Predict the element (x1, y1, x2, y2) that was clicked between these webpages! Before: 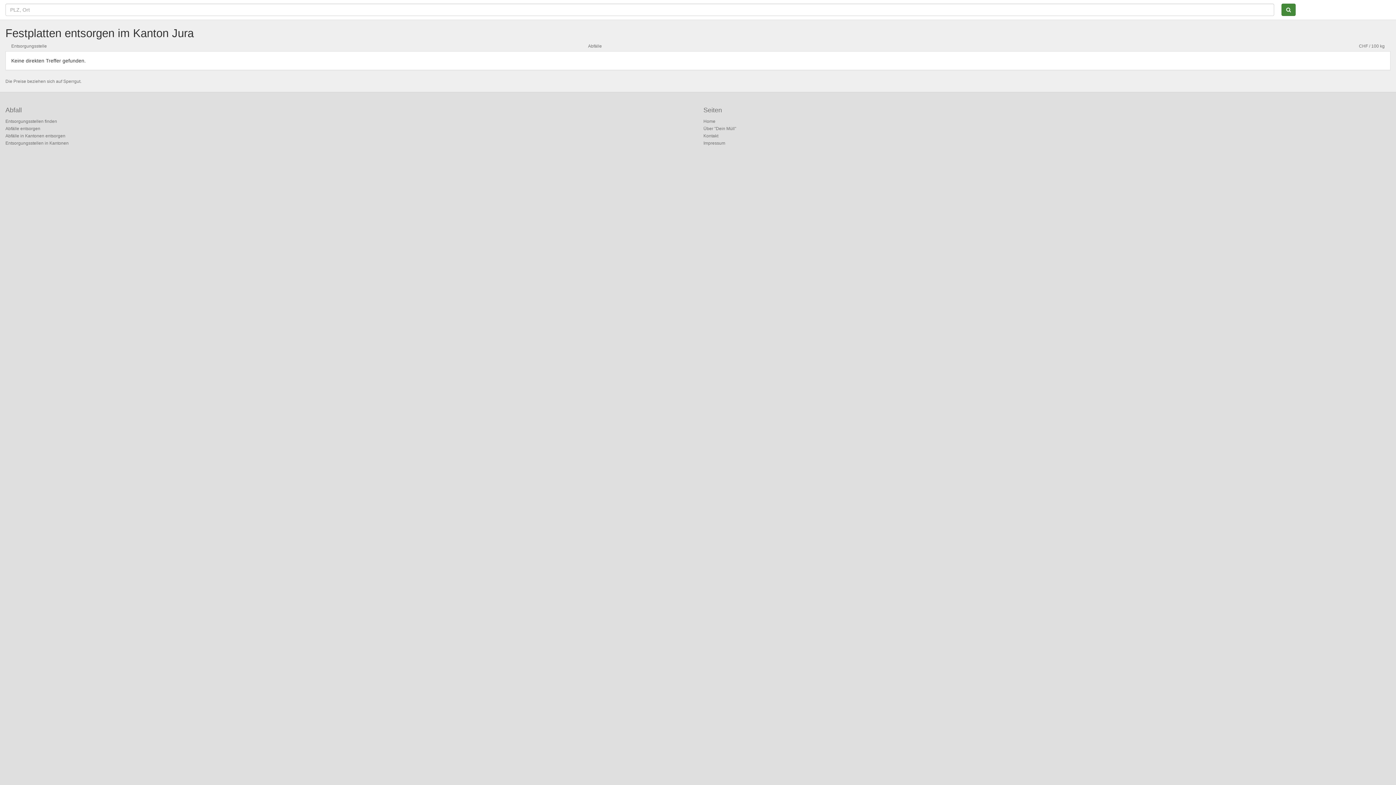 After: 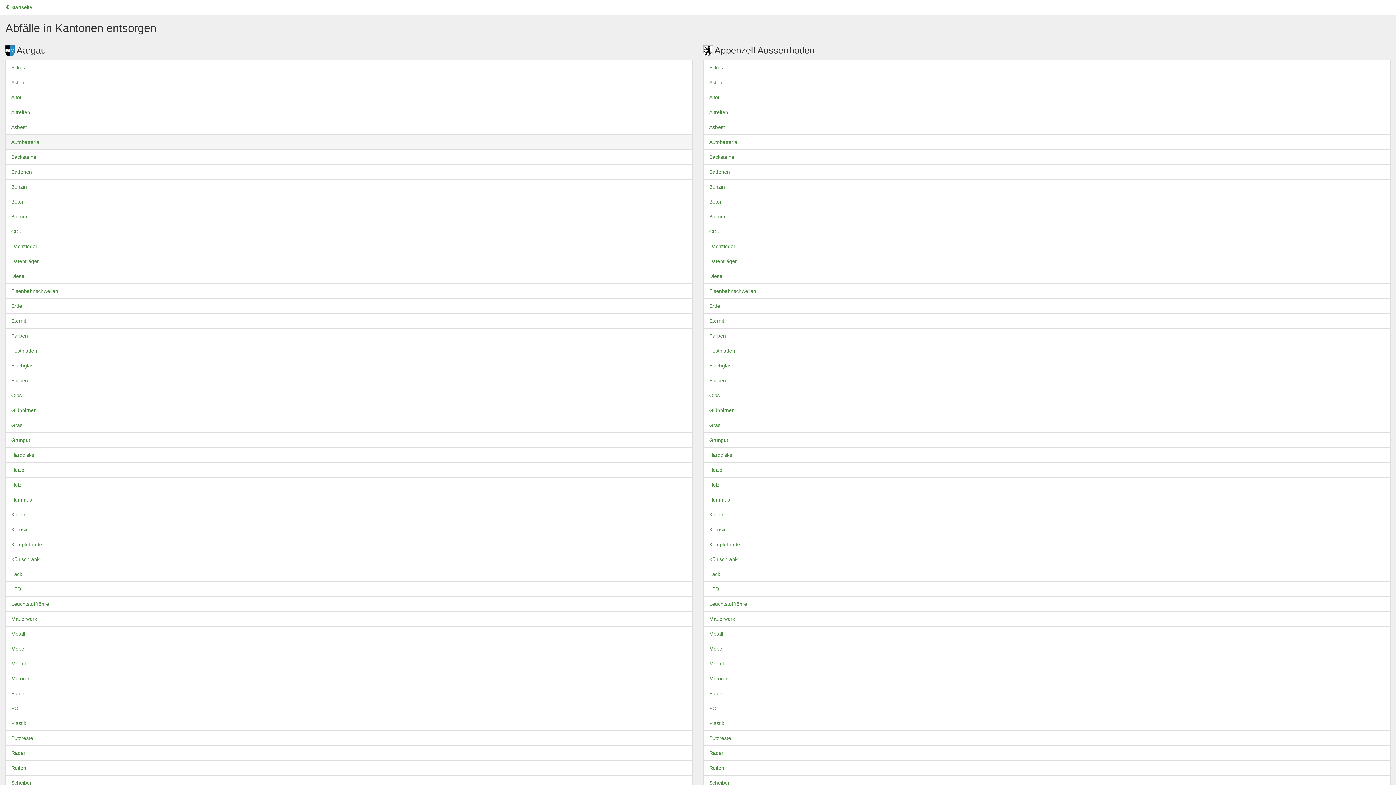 Action: label: Abfälle in Kantonen entsorgen bbox: (5, 133, 65, 138)